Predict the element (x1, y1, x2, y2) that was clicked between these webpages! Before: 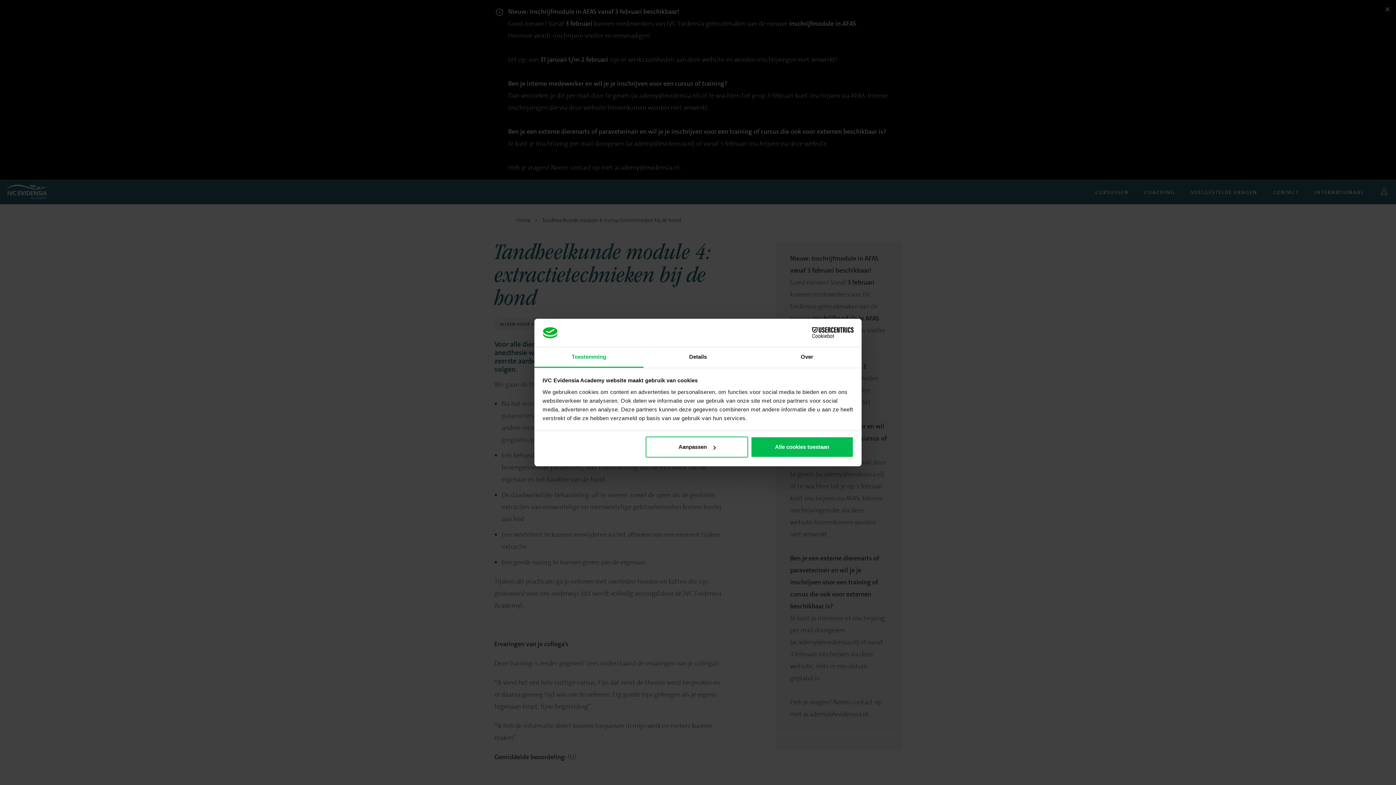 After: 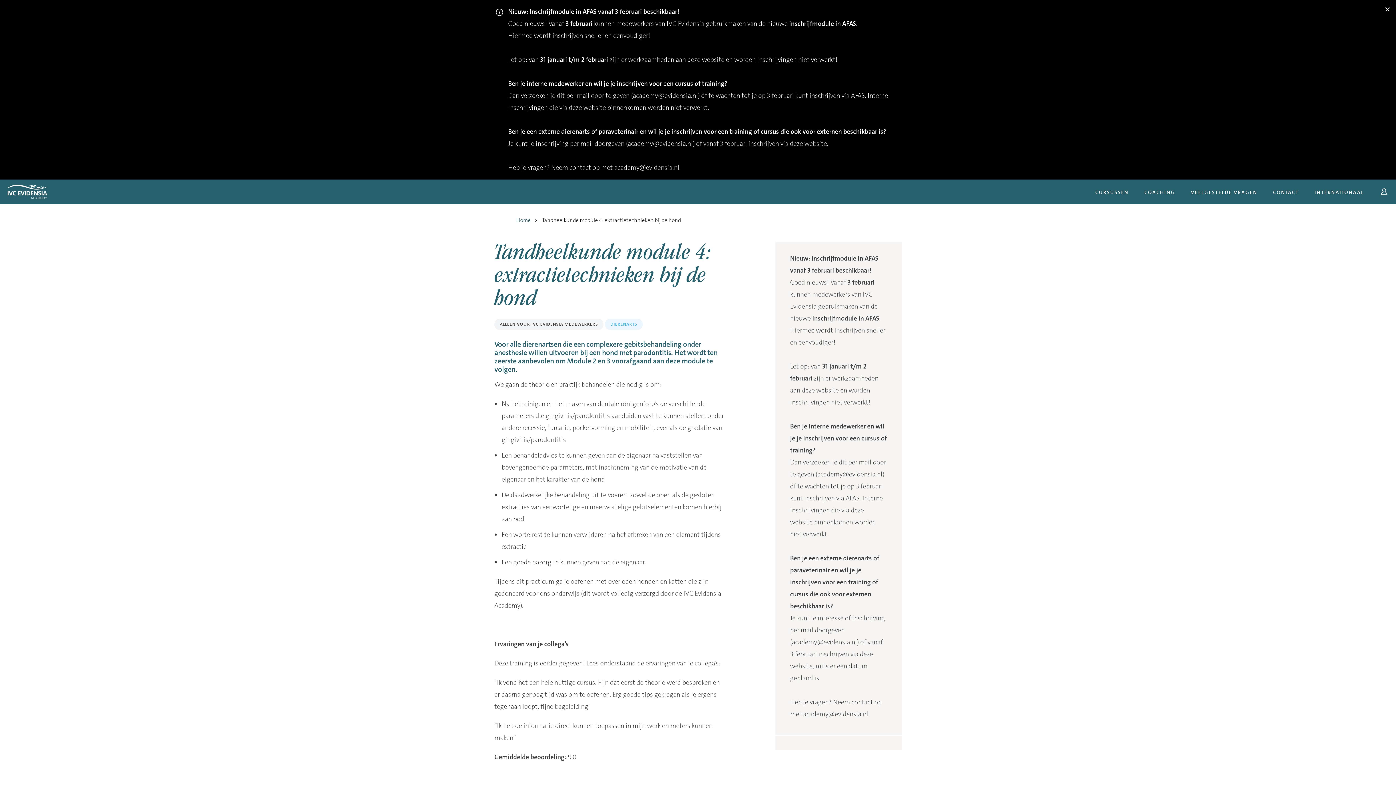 Action: bbox: (751, 436, 853, 457) label: Alle cookies toestaan